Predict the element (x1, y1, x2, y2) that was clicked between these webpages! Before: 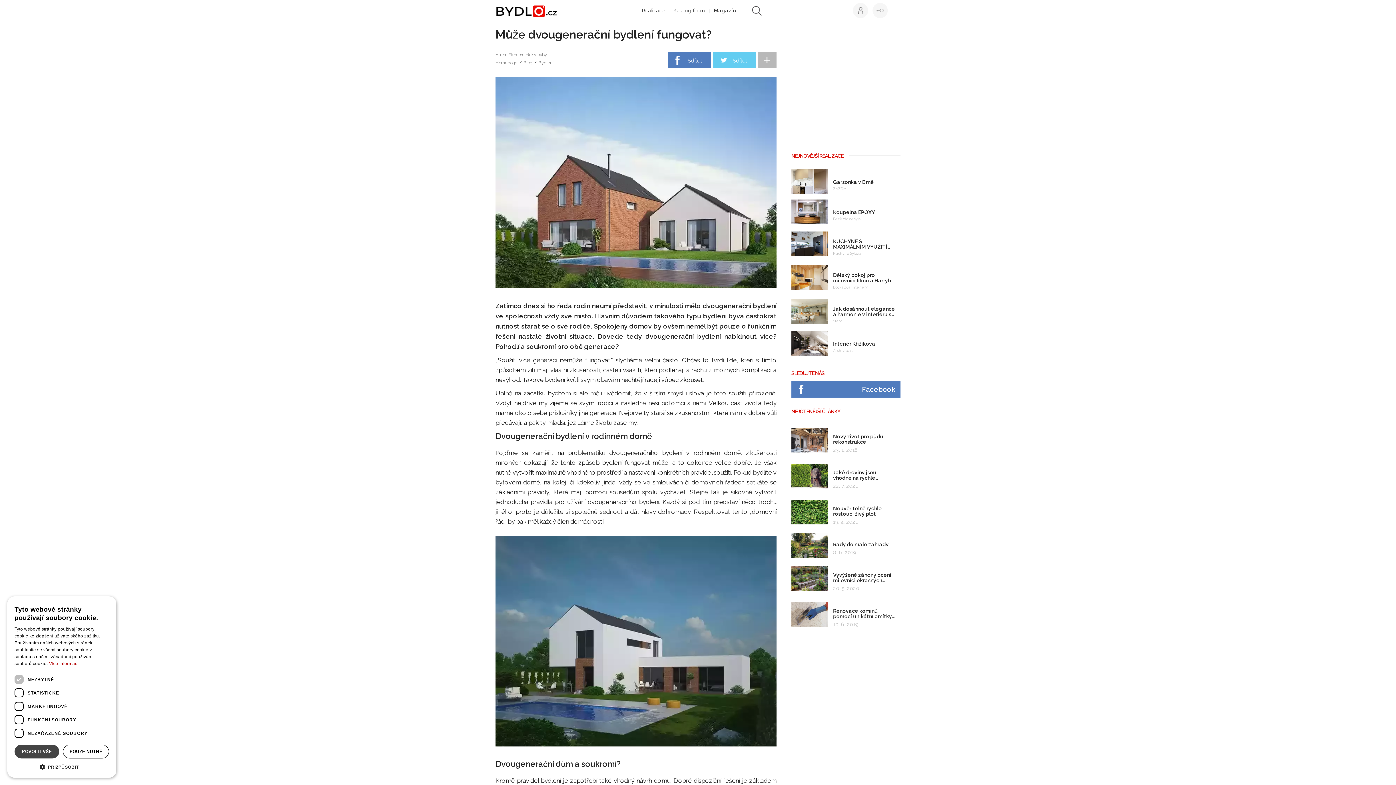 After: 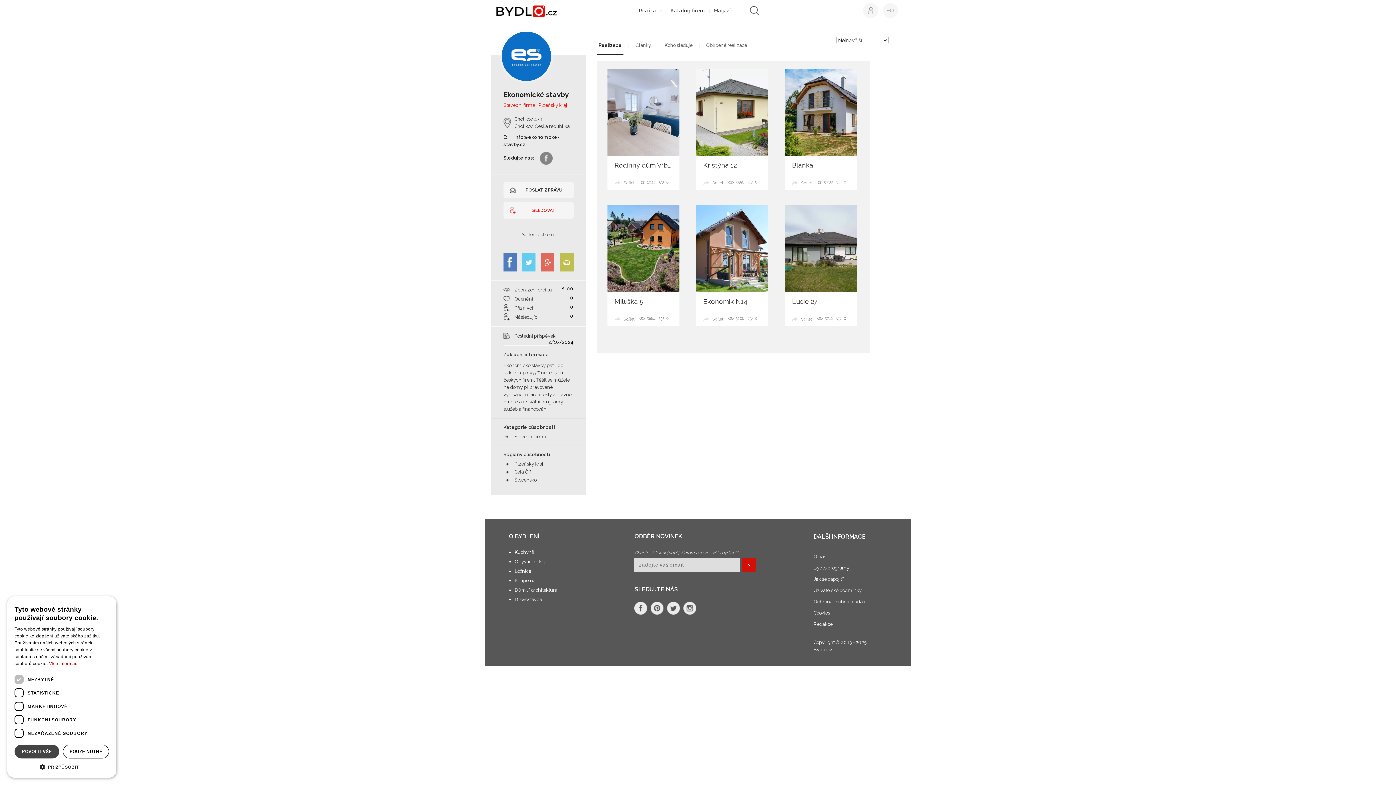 Action: label: Ekonomické stavby bbox: (508, 52, 547, 57)